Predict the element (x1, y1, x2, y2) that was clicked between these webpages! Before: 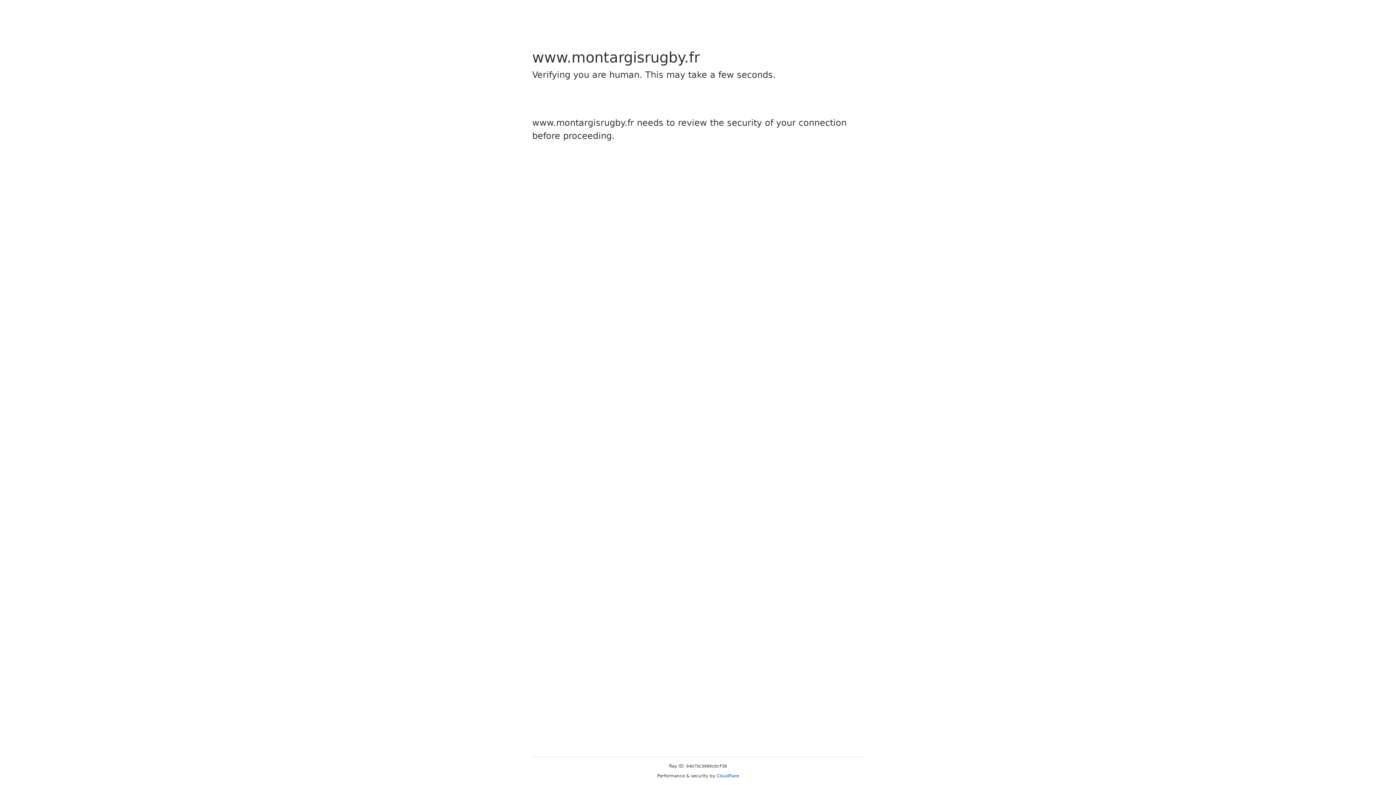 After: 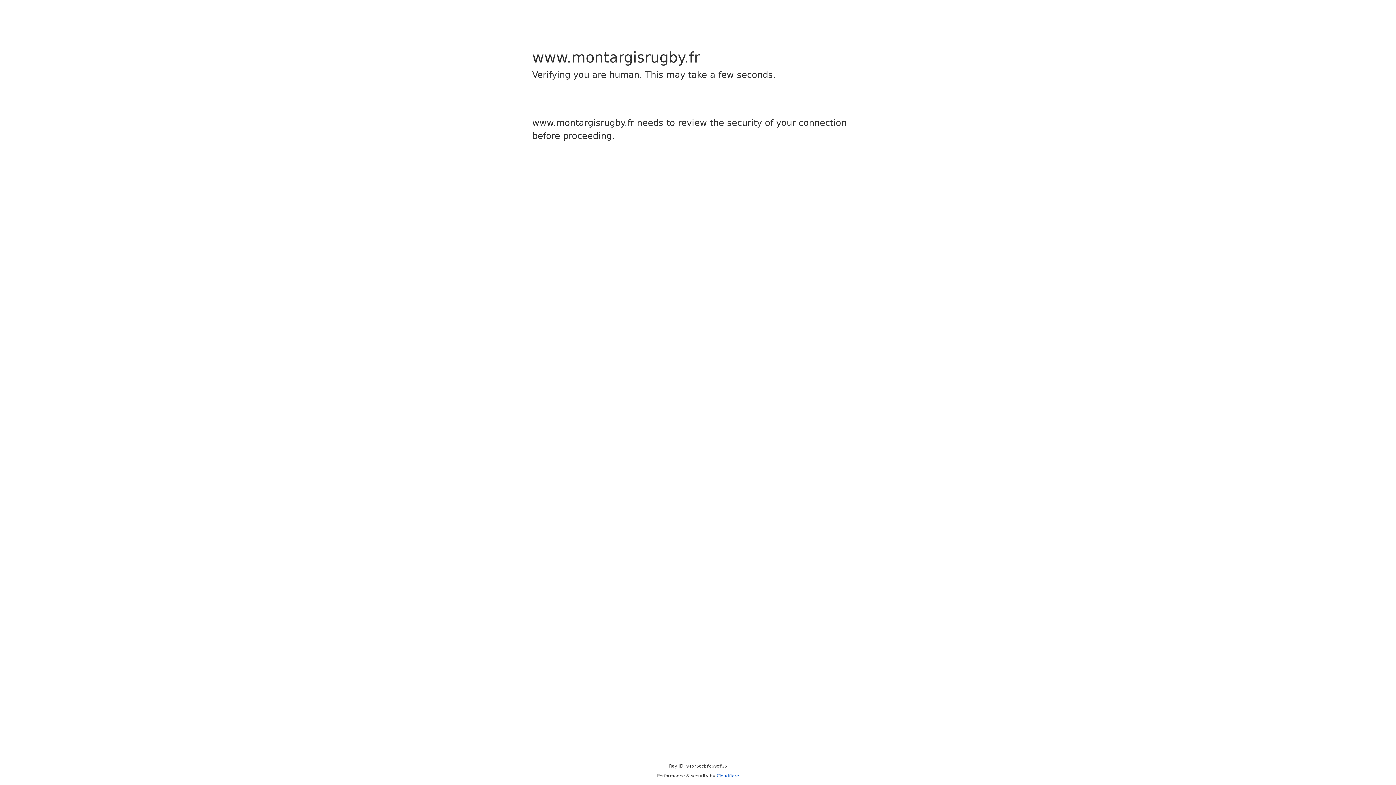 Action: bbox: (716, 773, 739, 778) label: Cloudflare